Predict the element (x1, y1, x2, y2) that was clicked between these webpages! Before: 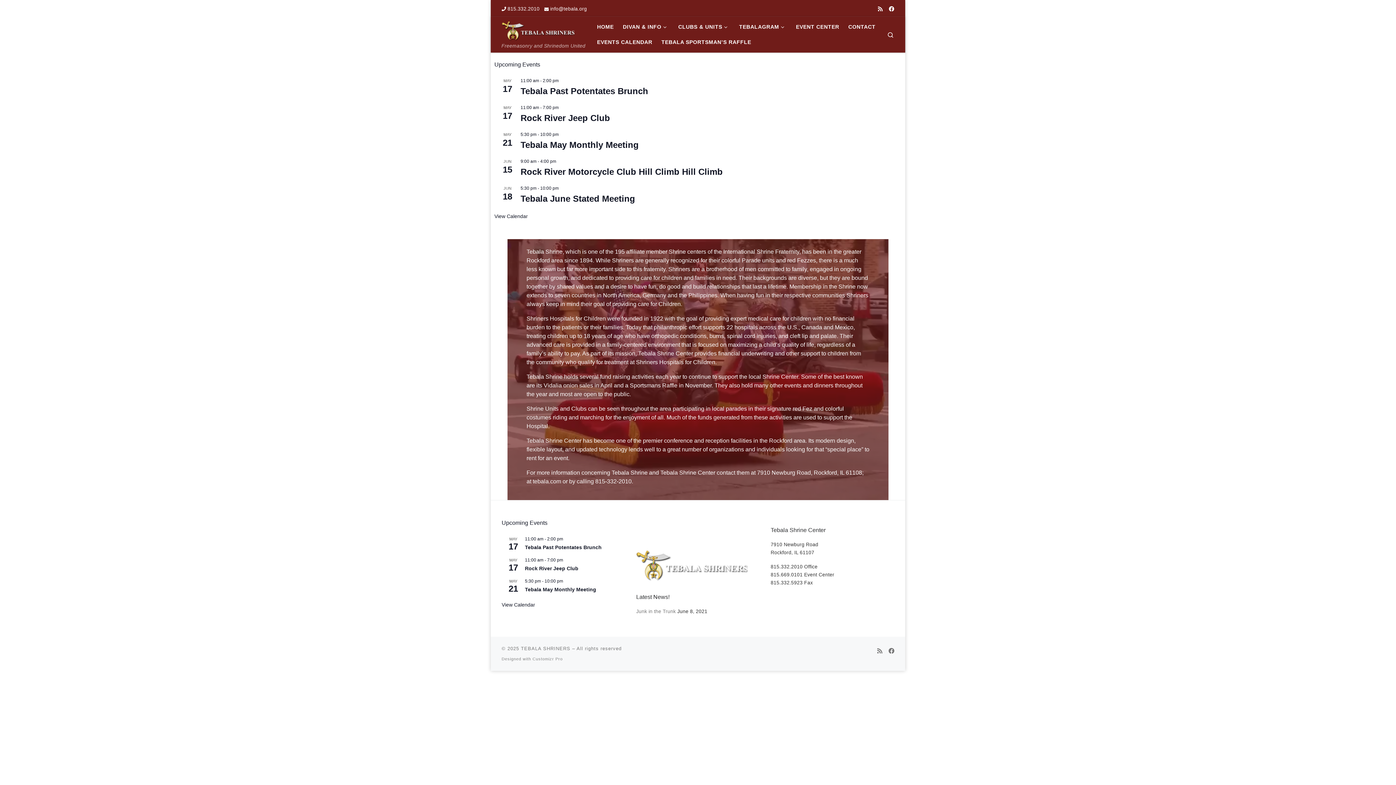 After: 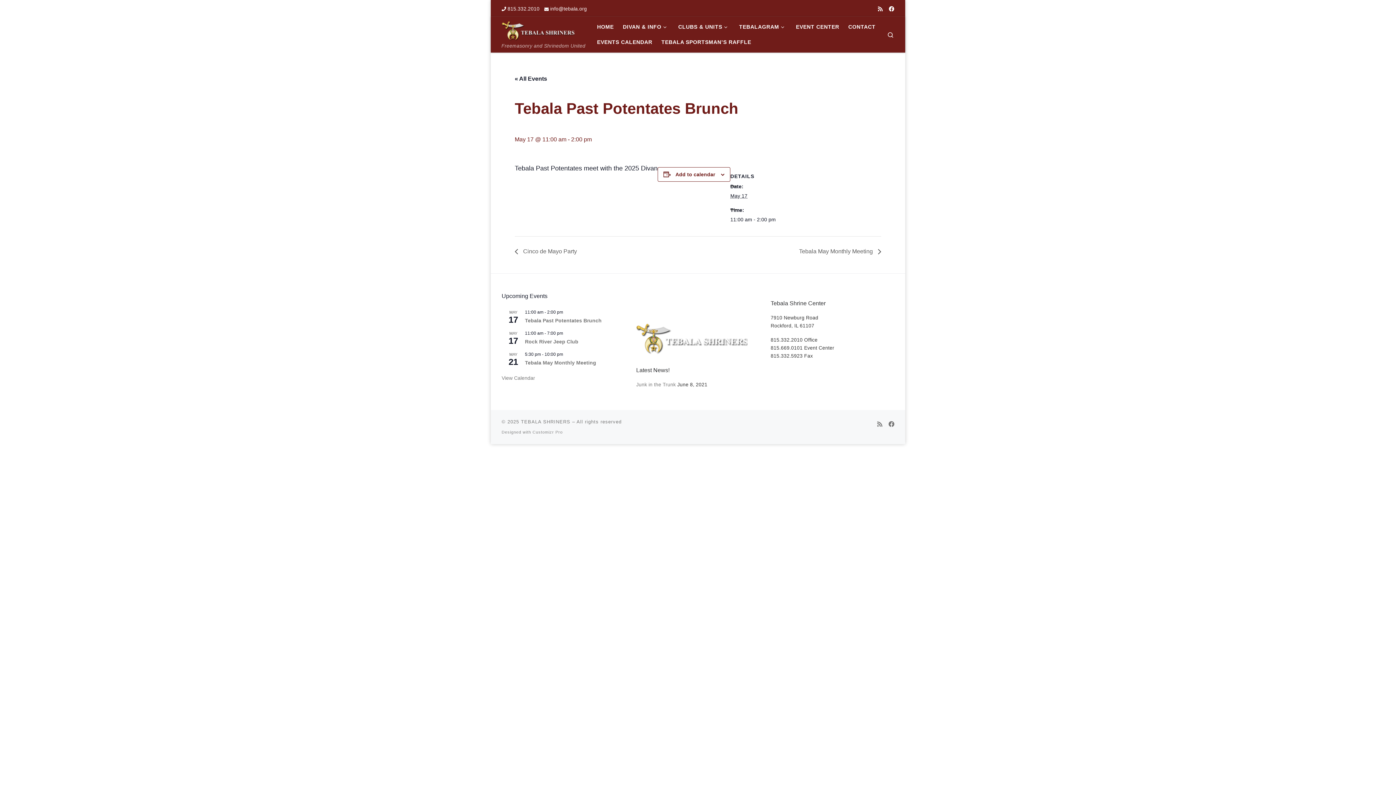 Action: bbox: (525, 544, 601, 551) label: Tebala Past Potentates Brunch